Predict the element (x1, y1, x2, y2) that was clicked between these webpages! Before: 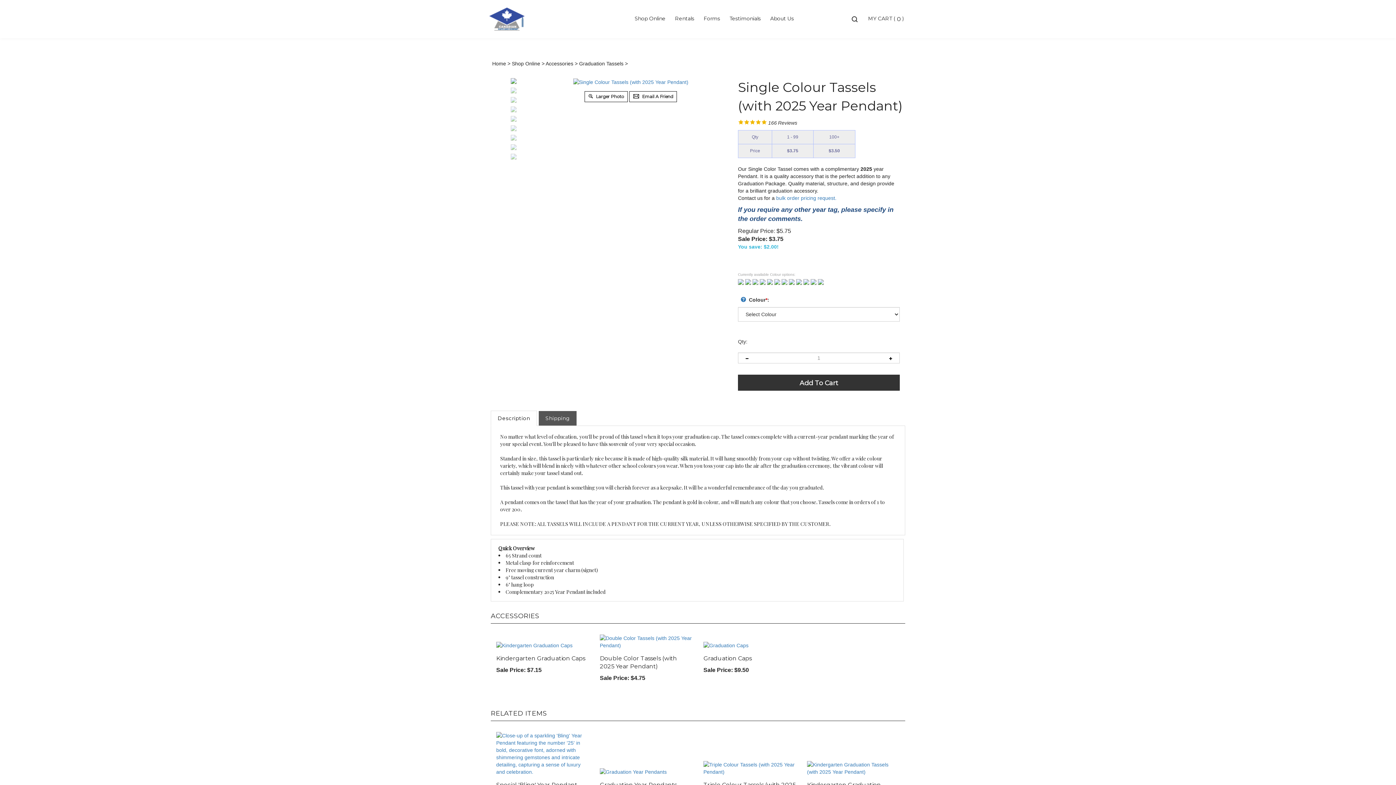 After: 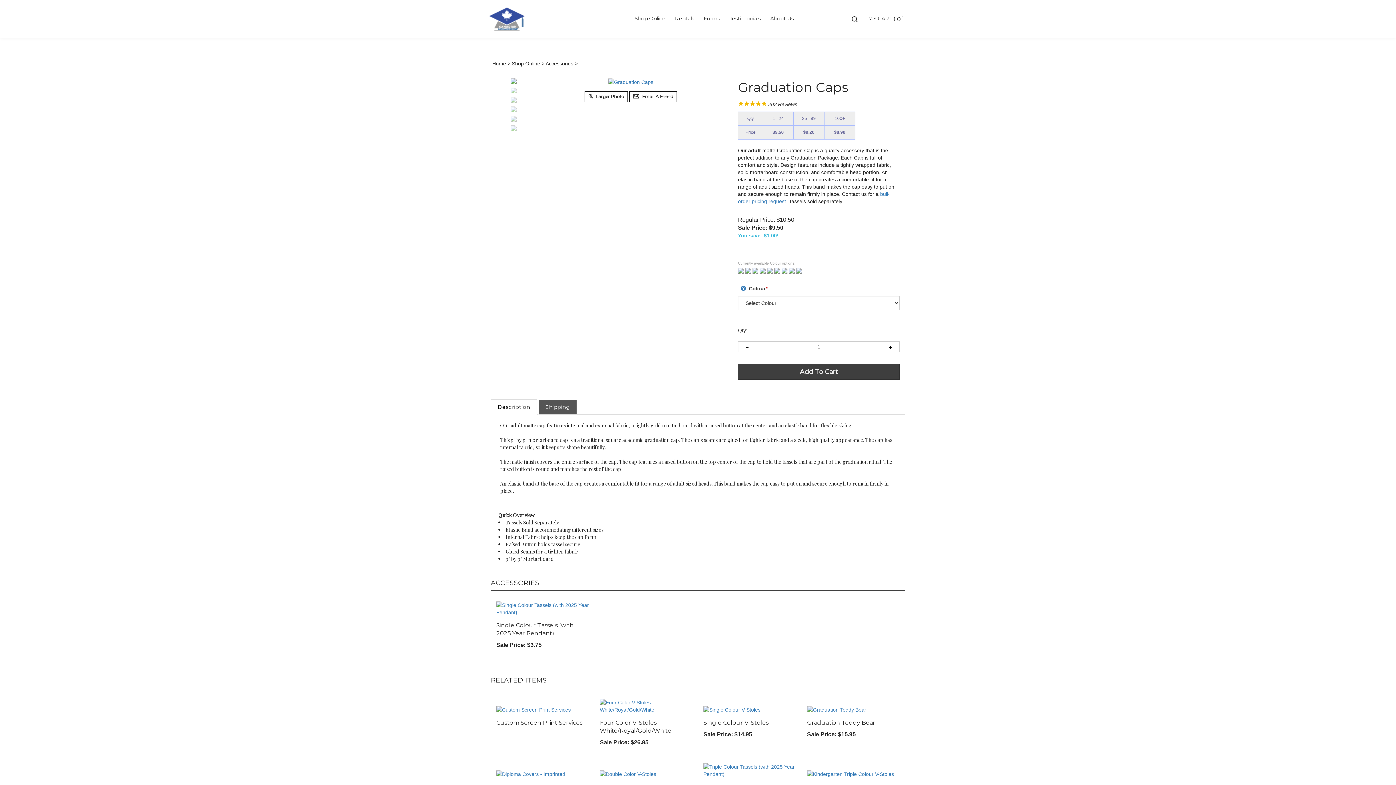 Action: bbox: (703, 647, 752, 655) label: Graduation Caps